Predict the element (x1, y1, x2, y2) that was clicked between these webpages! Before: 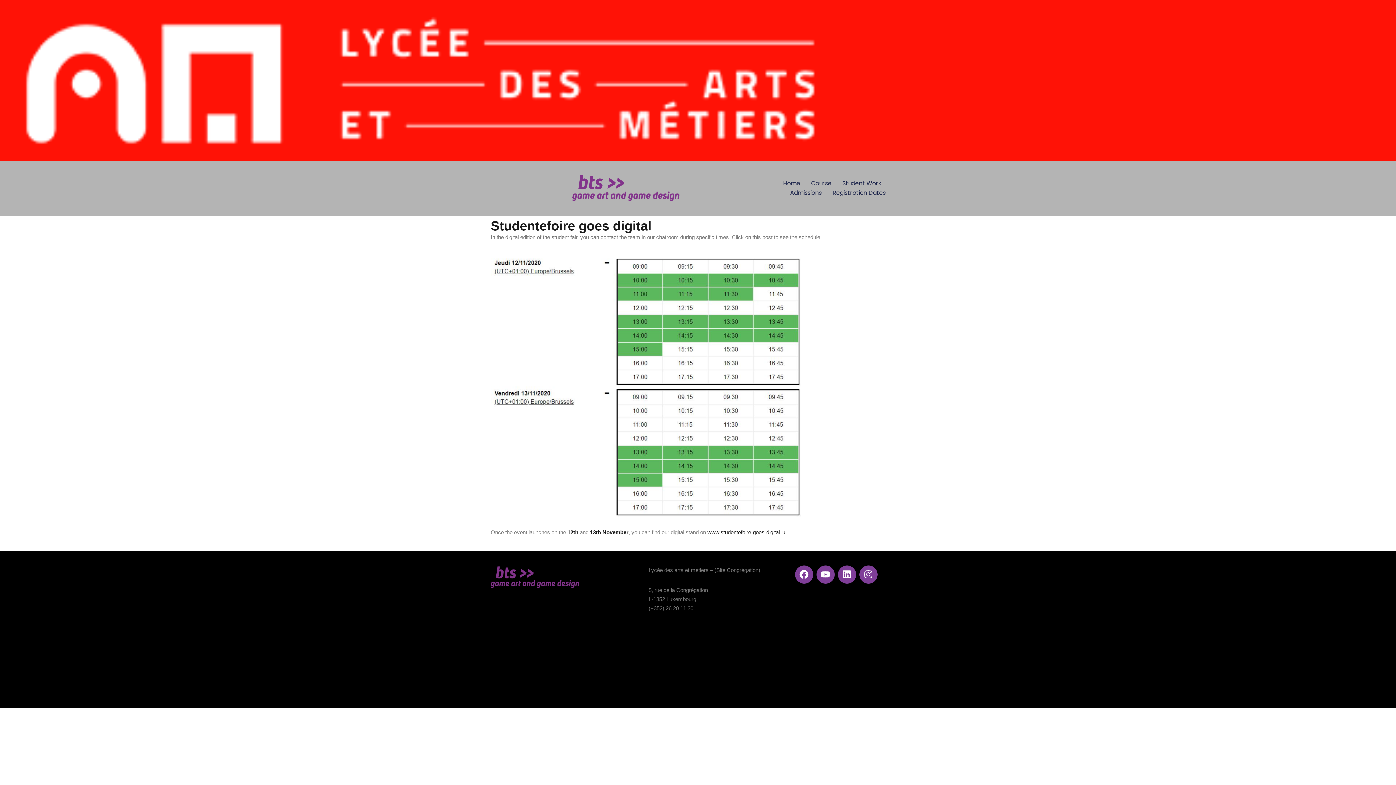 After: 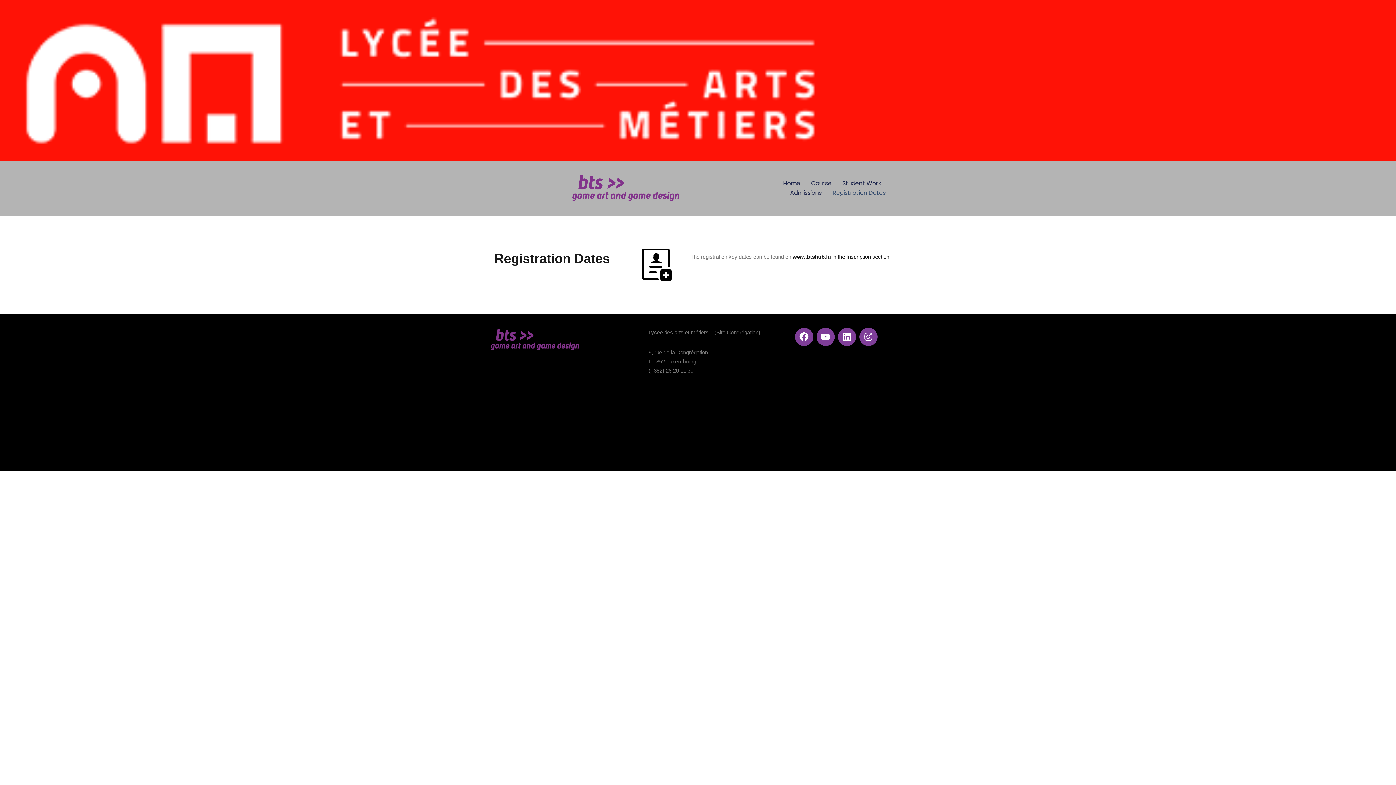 Action: label: Registration Dates bbox: (832, 188, 885, 197)